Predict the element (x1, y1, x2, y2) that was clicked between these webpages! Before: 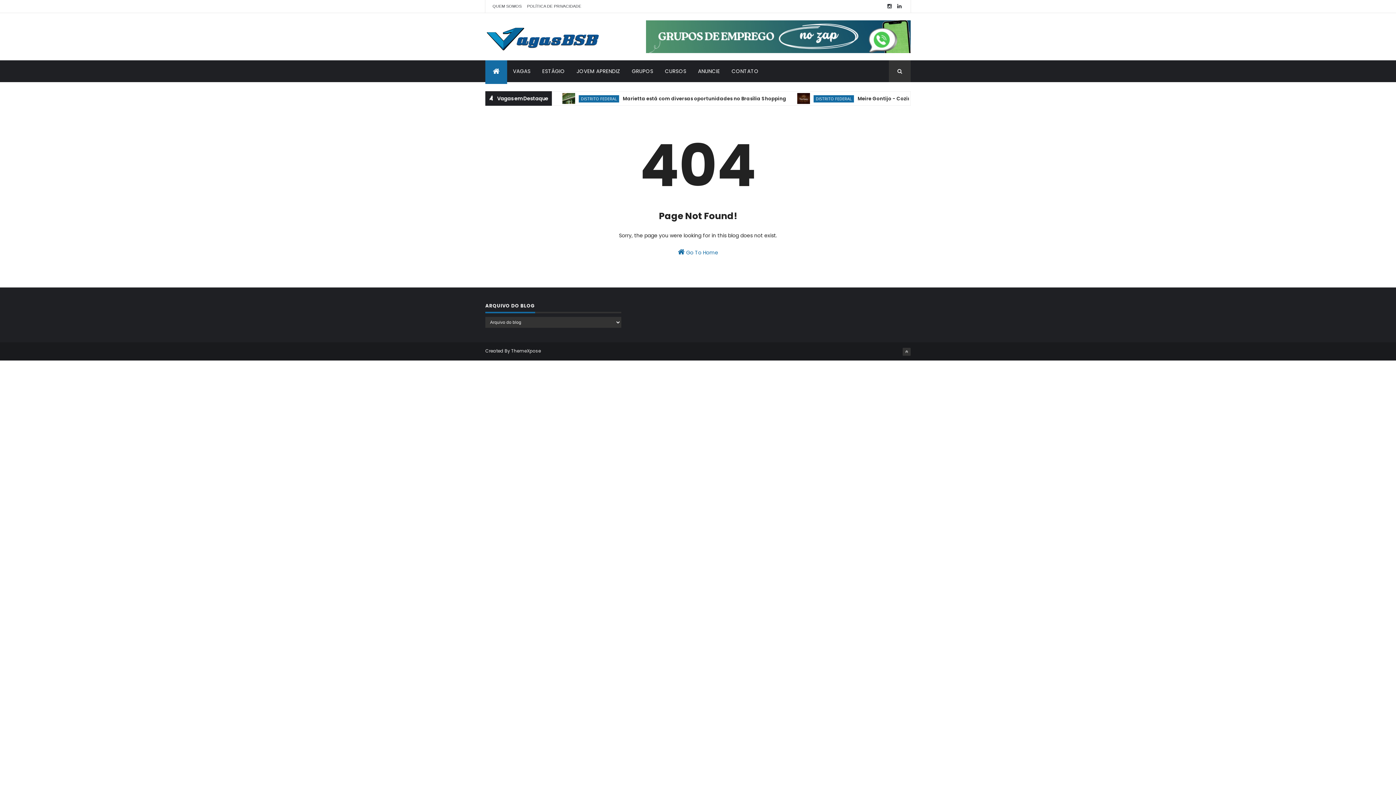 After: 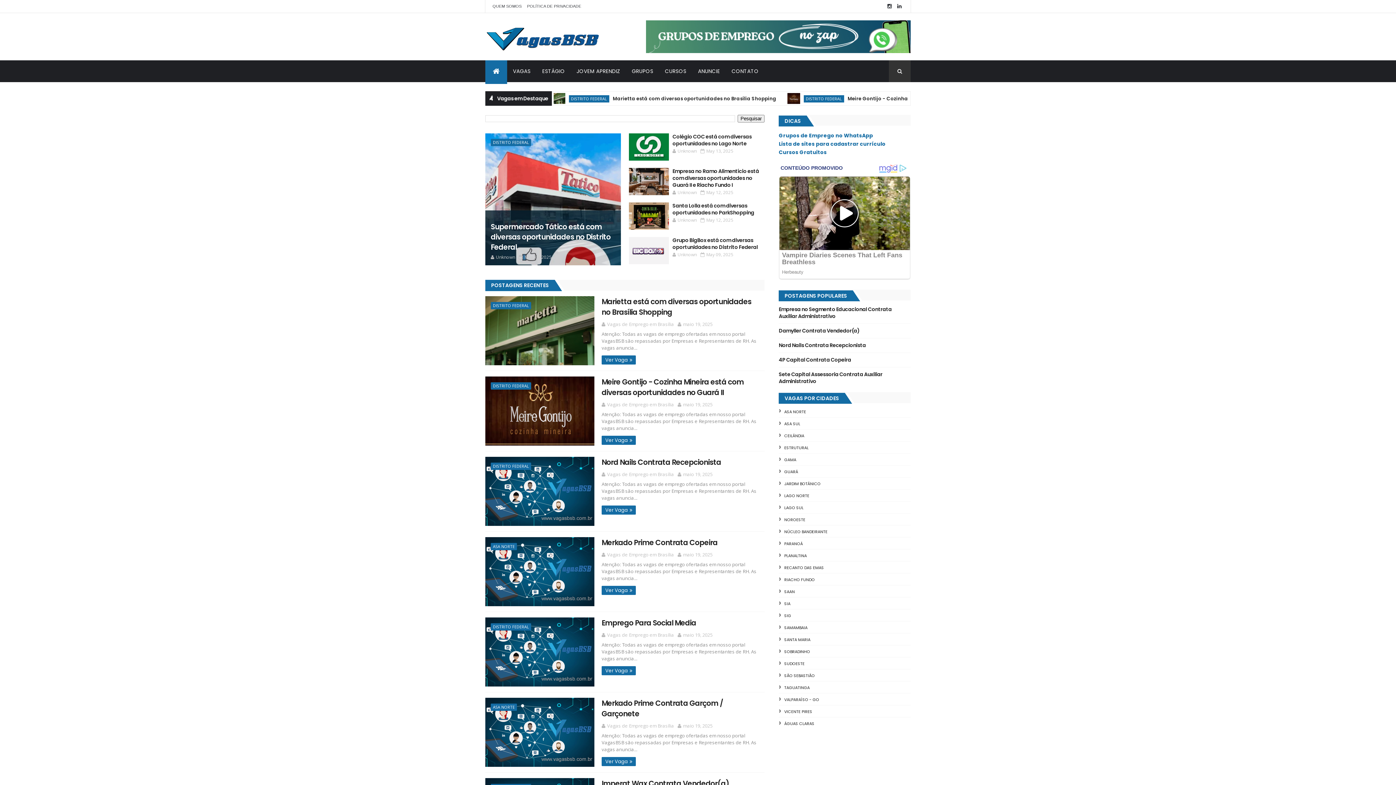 Action: label:  Go To Home bbox: (485, 244, 910, 256)